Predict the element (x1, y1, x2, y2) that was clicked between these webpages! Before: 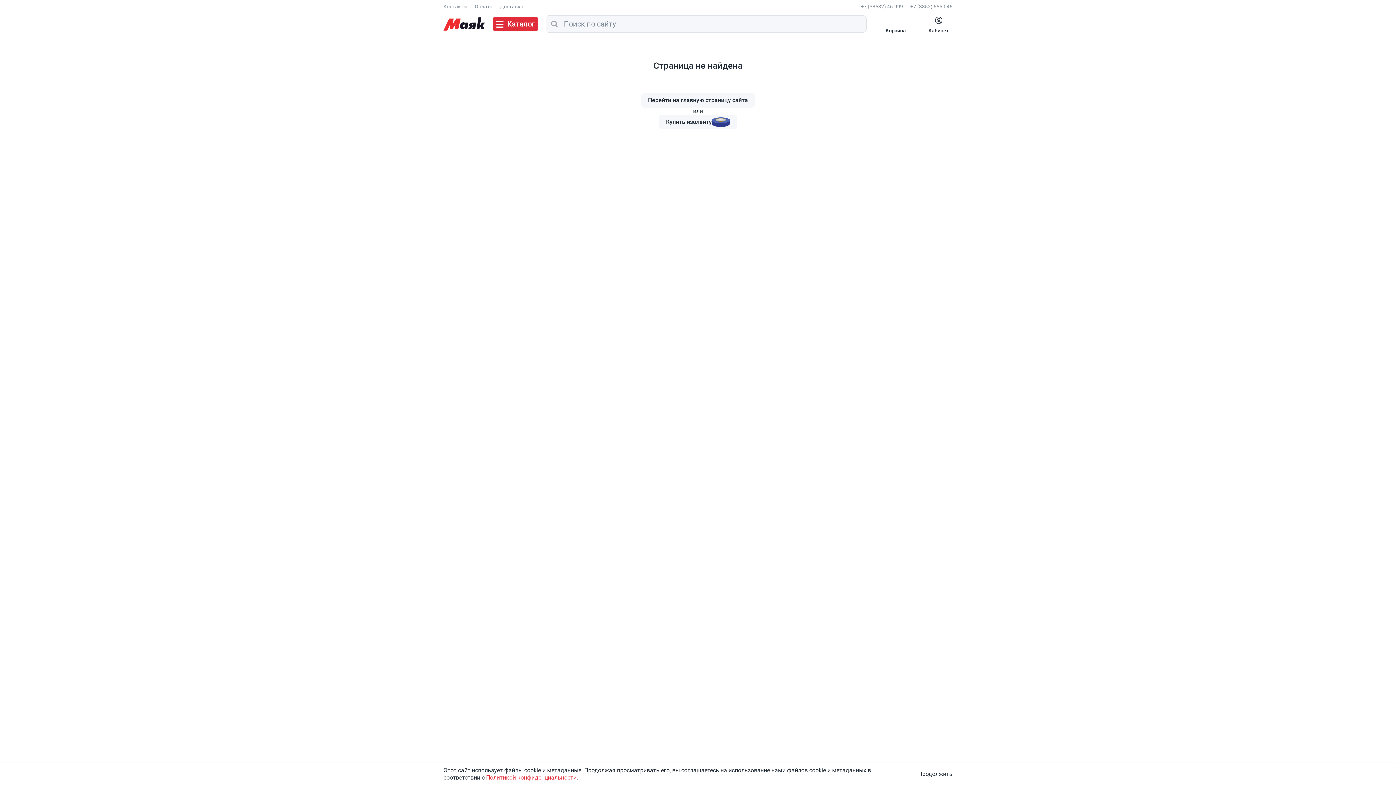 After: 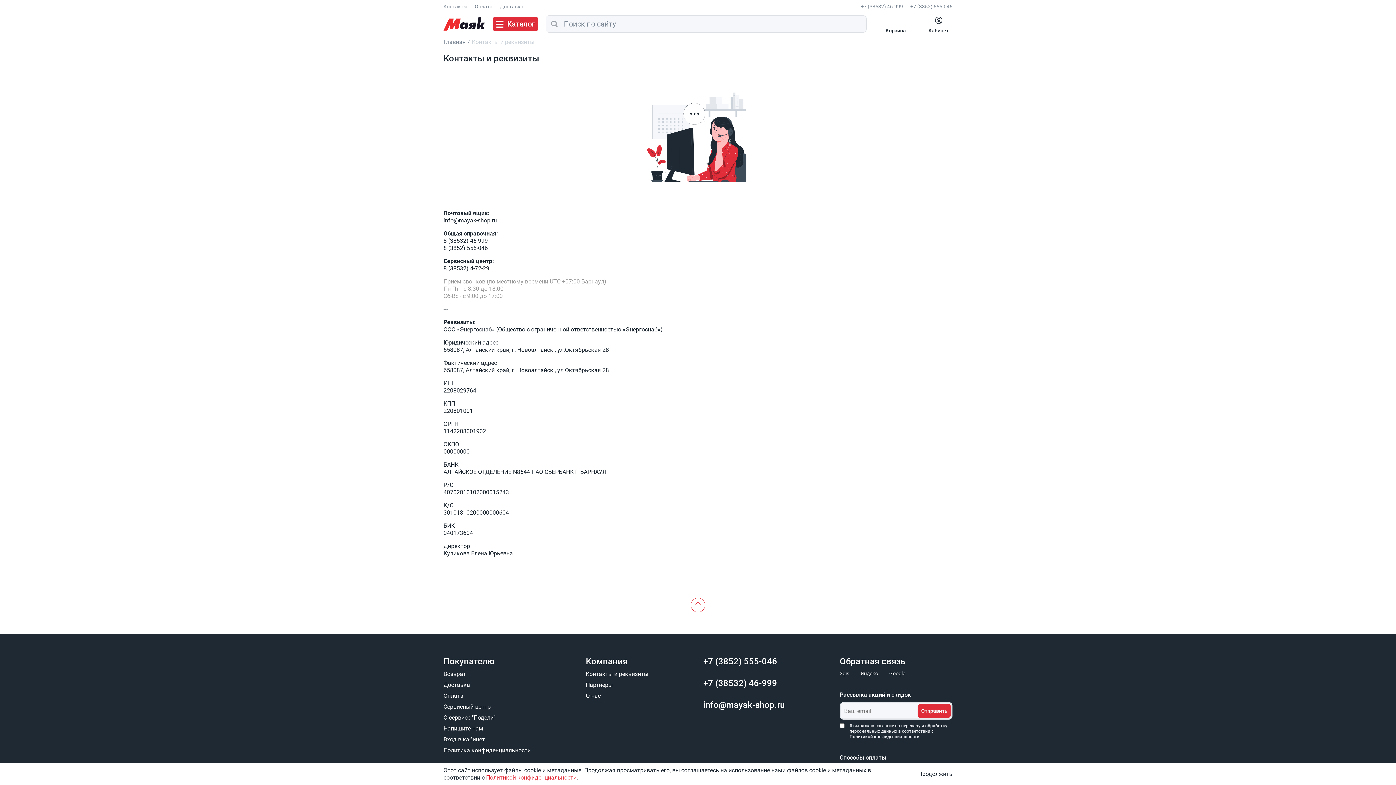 Action: bbox: (443, 3, 467, 9) label: Контакты